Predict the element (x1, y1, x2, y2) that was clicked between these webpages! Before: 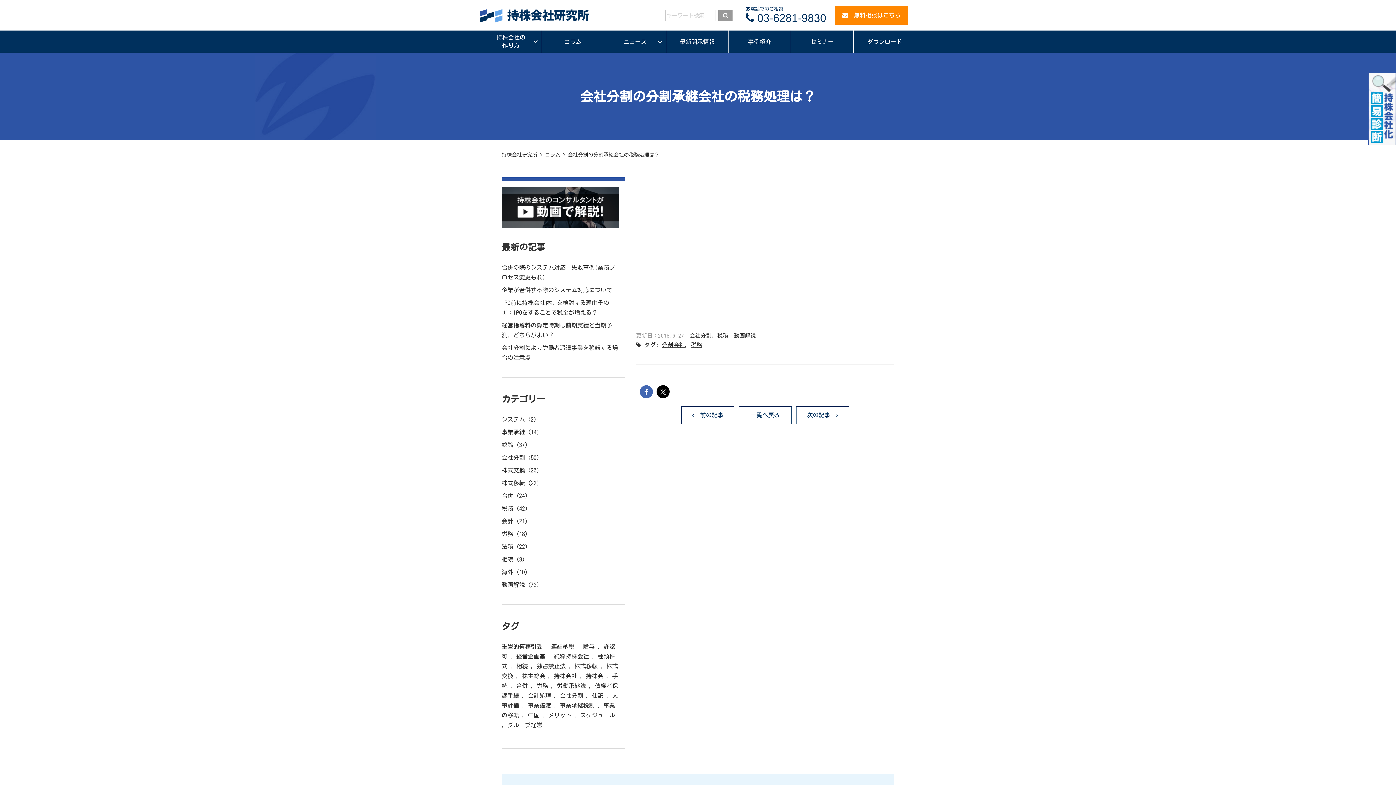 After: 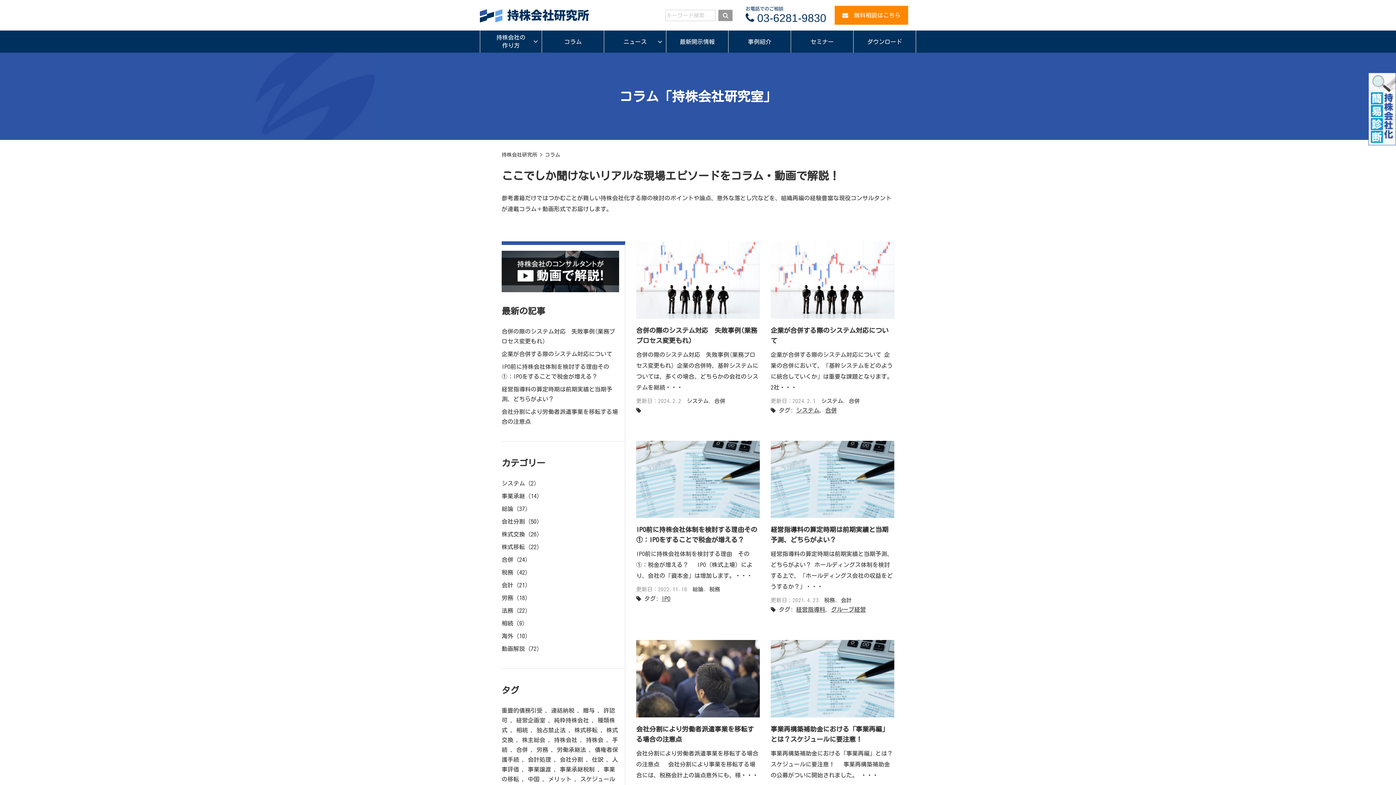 Action: label: 一覧へ戻る bbox: (738, 406, 792, 424)